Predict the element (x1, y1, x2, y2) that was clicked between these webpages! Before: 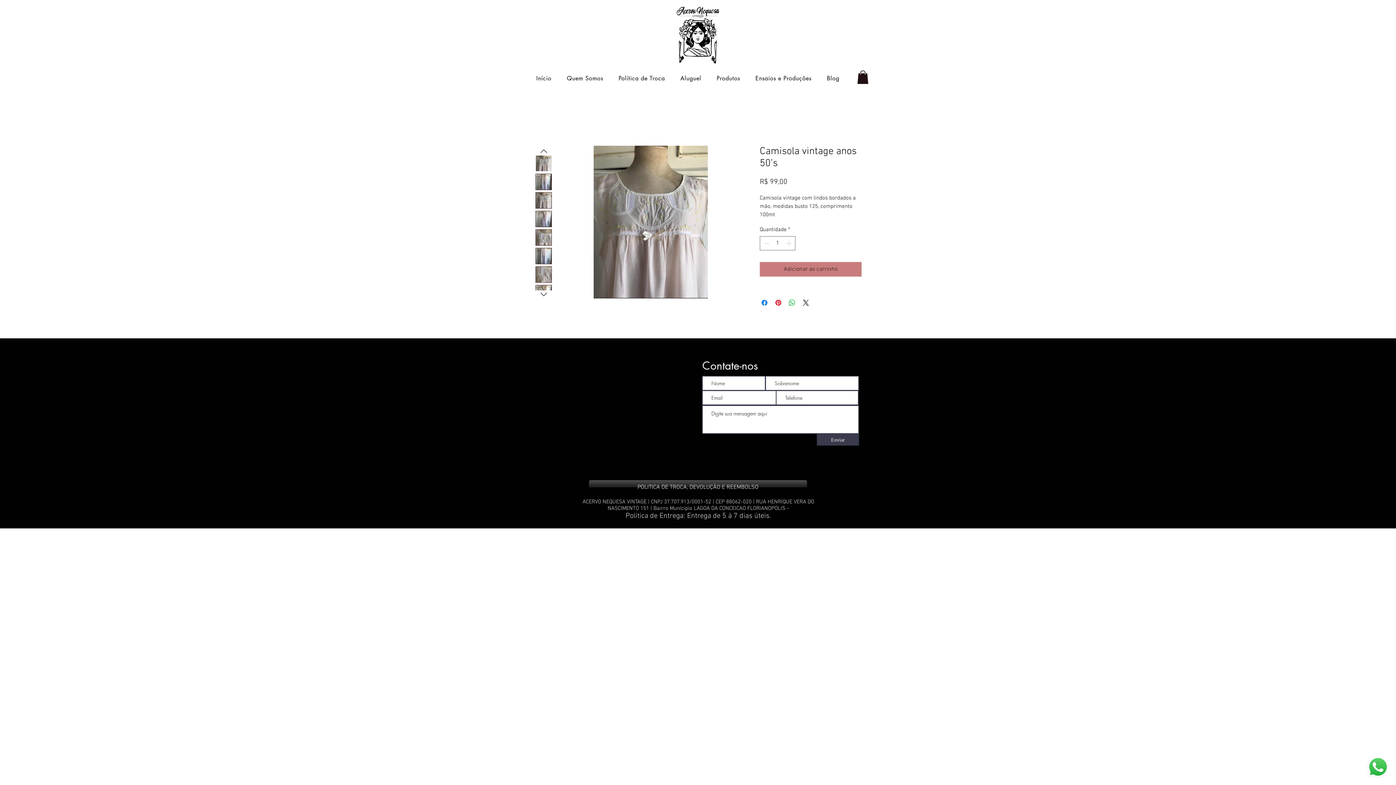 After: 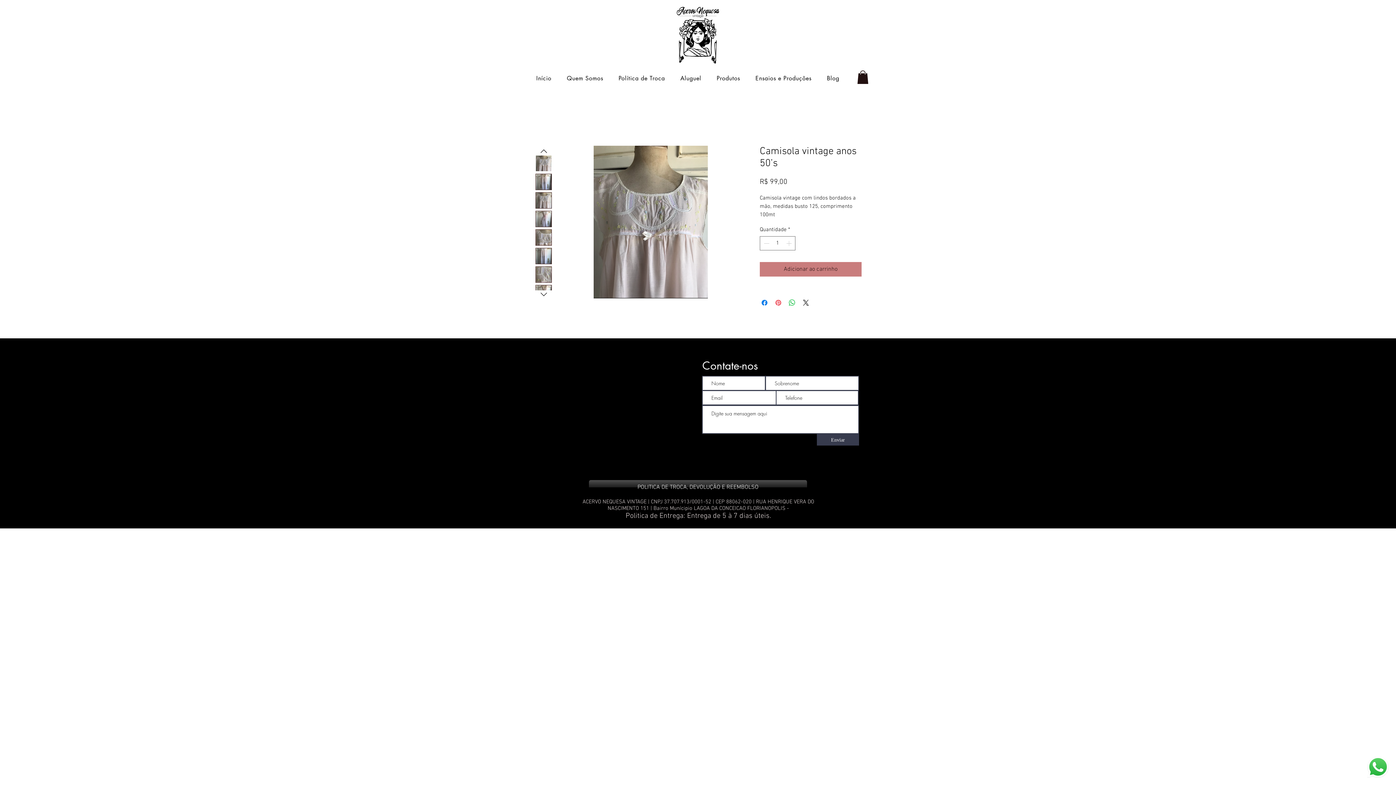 Action: bbox: (774, 298, 782, 307) label: Pin no Pinterest